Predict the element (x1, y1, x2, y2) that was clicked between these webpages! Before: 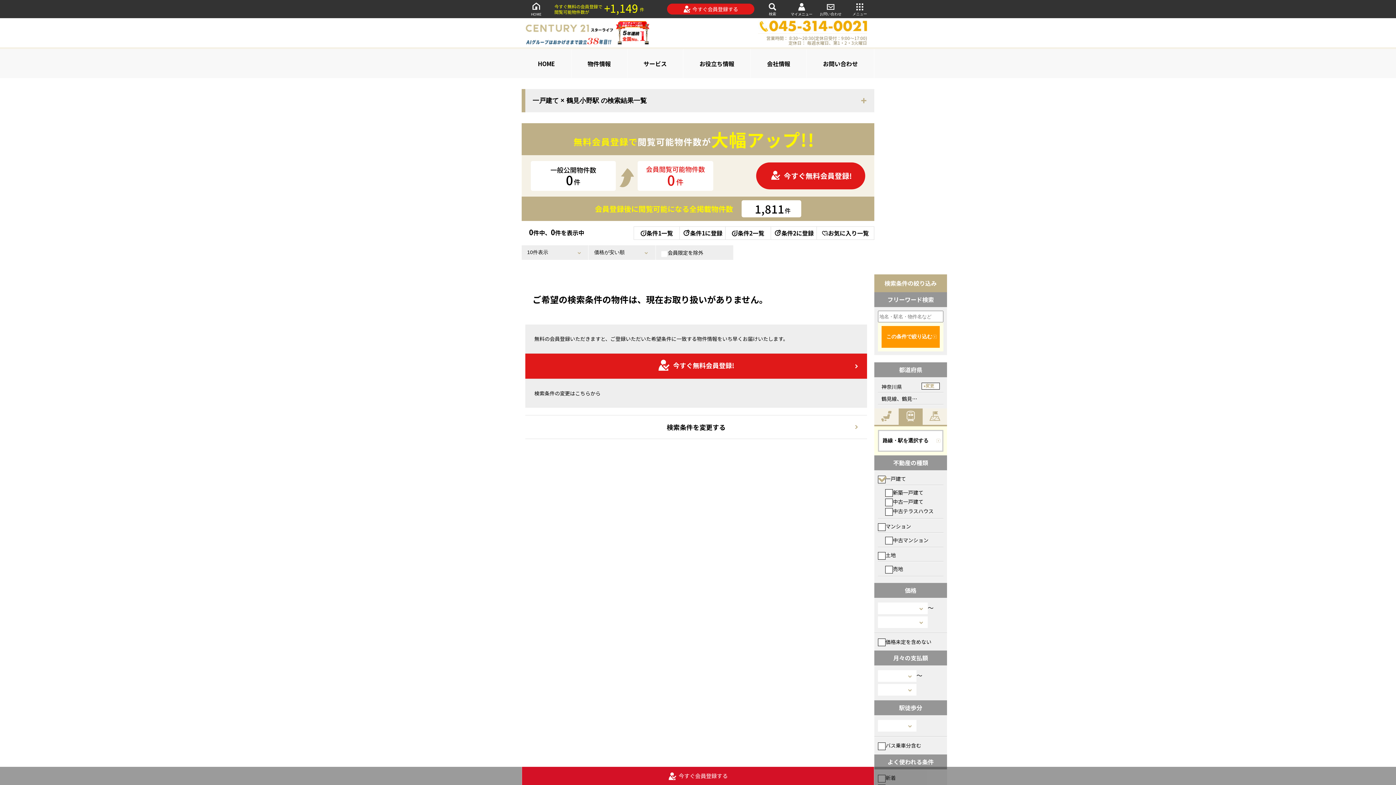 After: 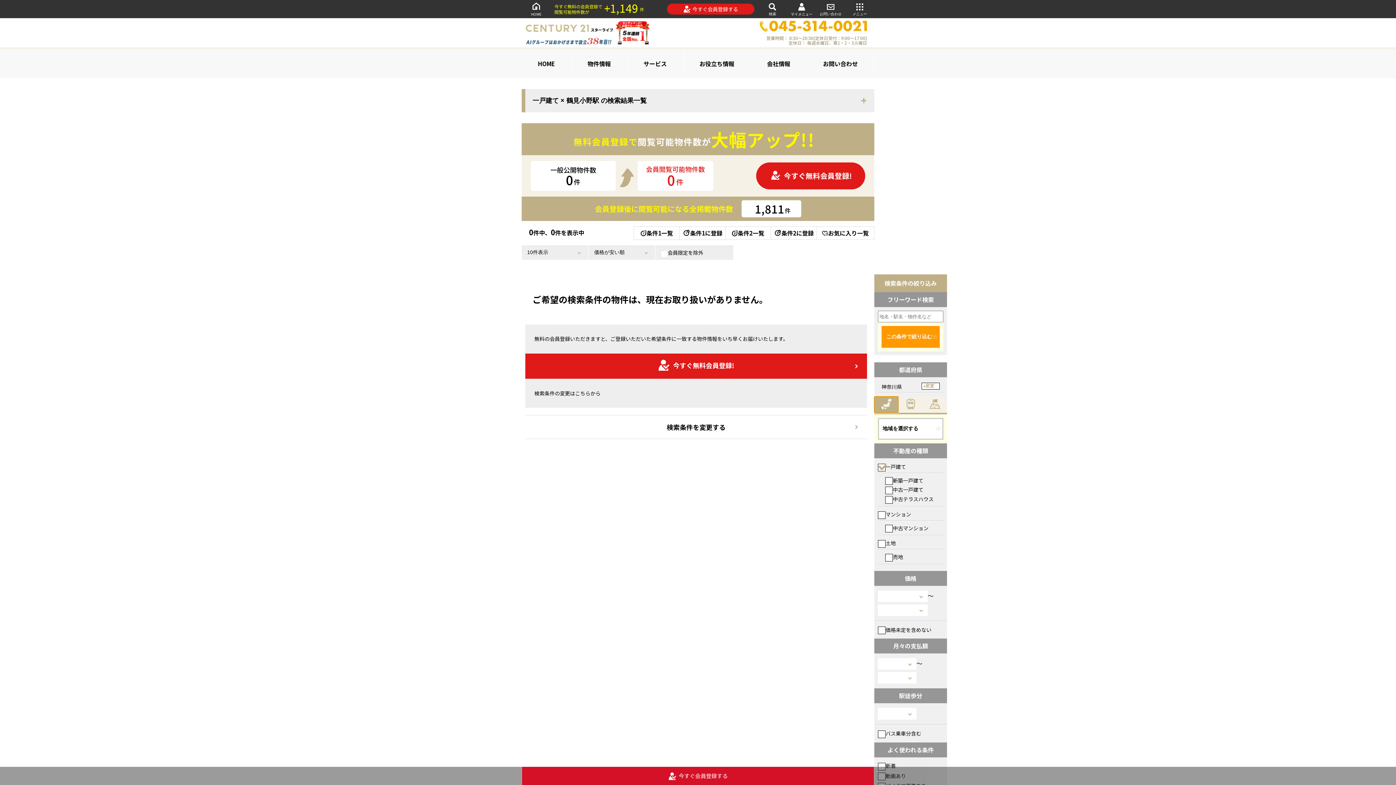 Action: bbox: (874, 408, 898, 425)